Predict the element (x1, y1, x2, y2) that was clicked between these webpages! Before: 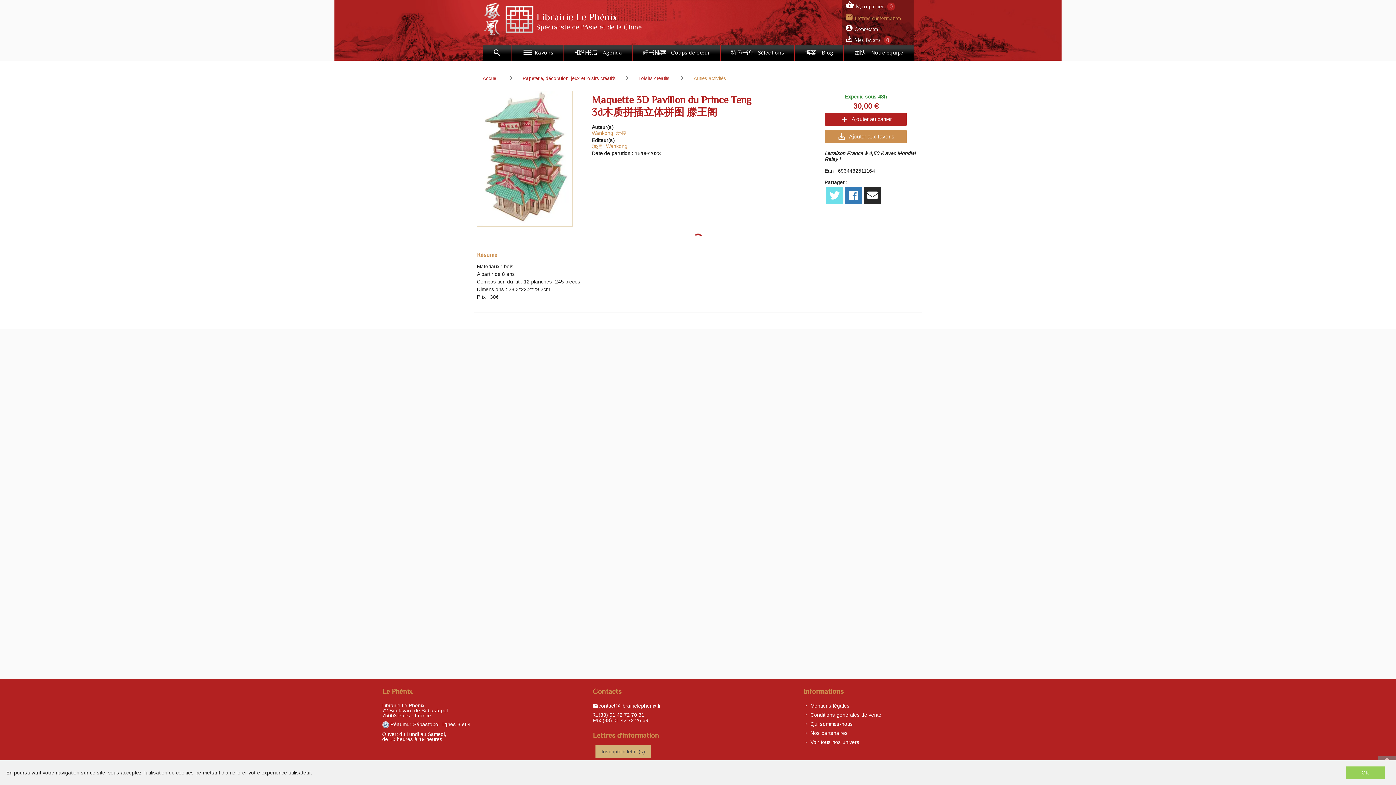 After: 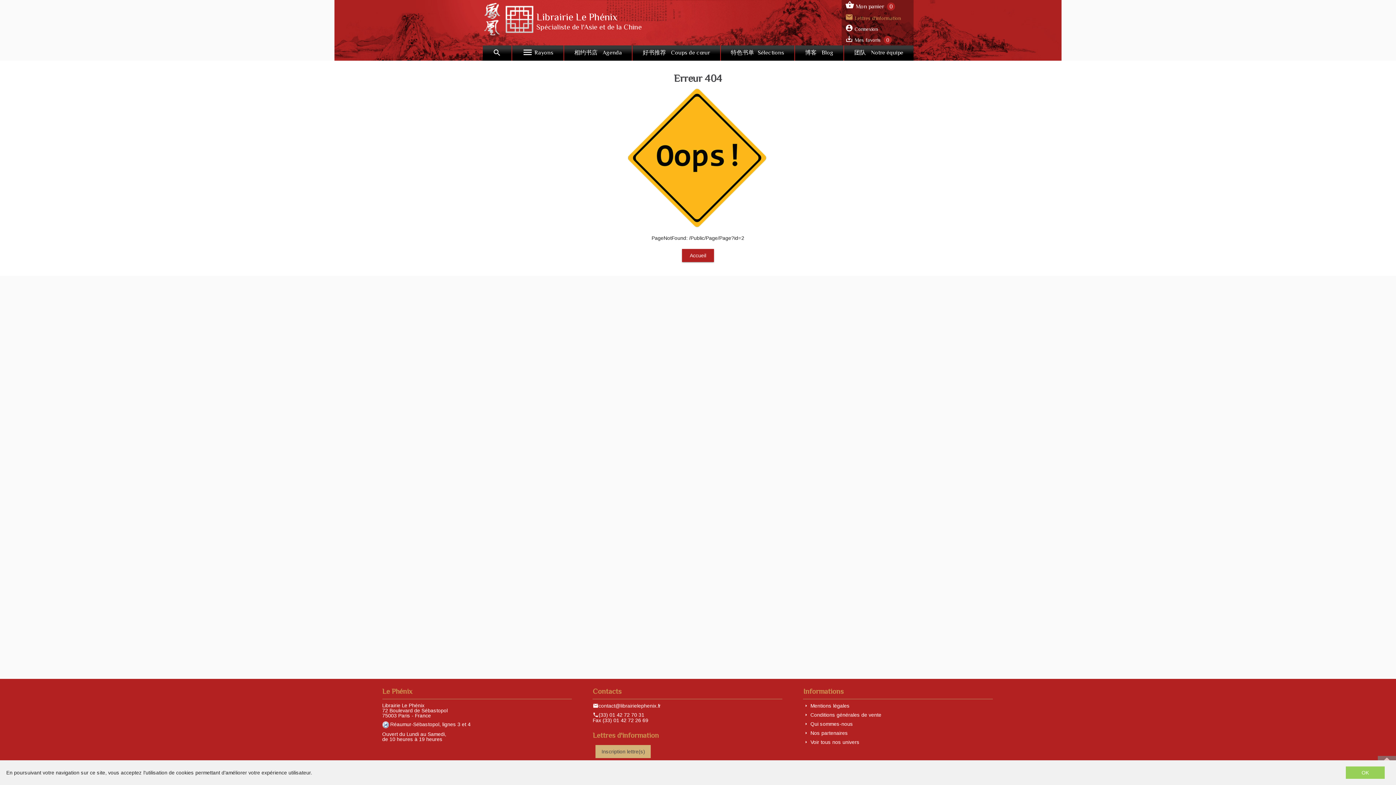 Action: bbox: (810, 721, 853, 727) label: Qui sommes-nous